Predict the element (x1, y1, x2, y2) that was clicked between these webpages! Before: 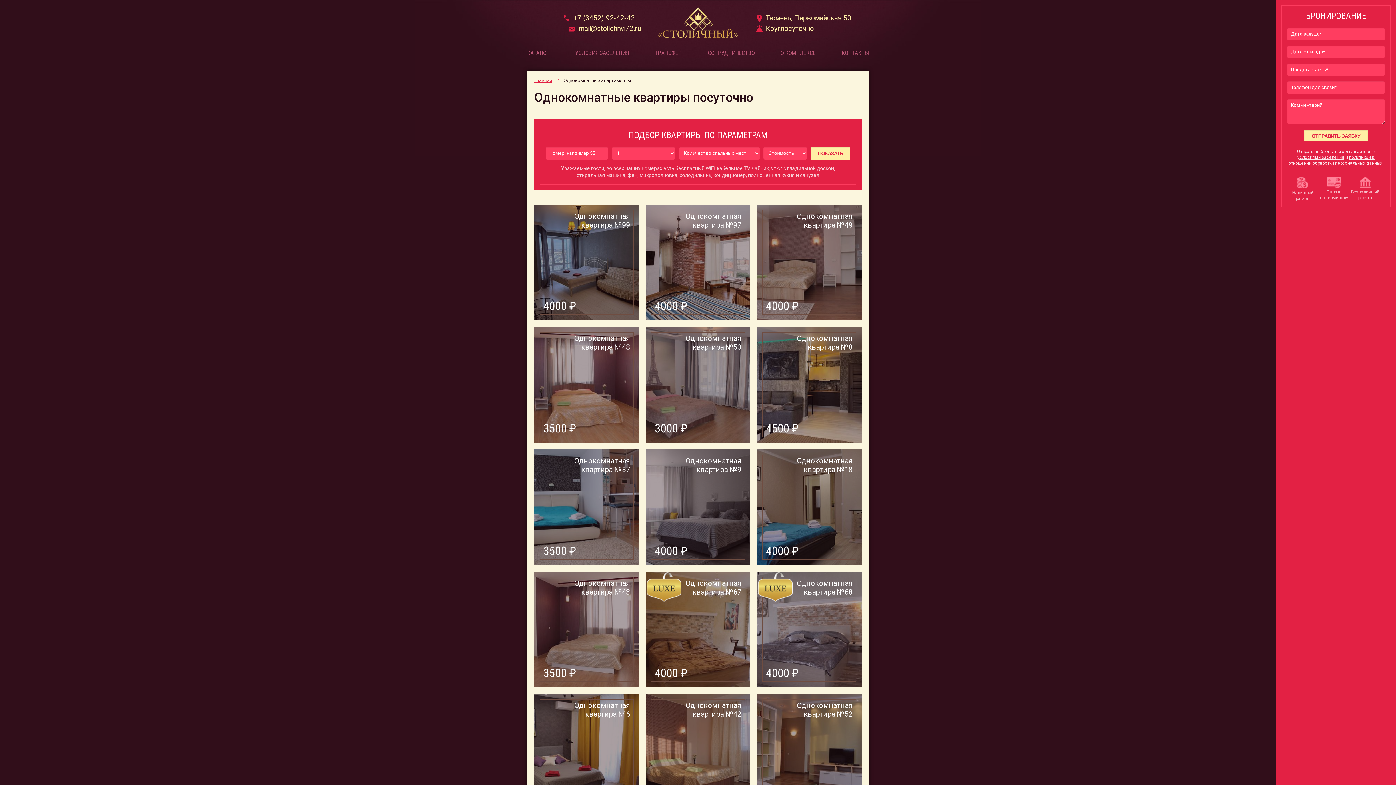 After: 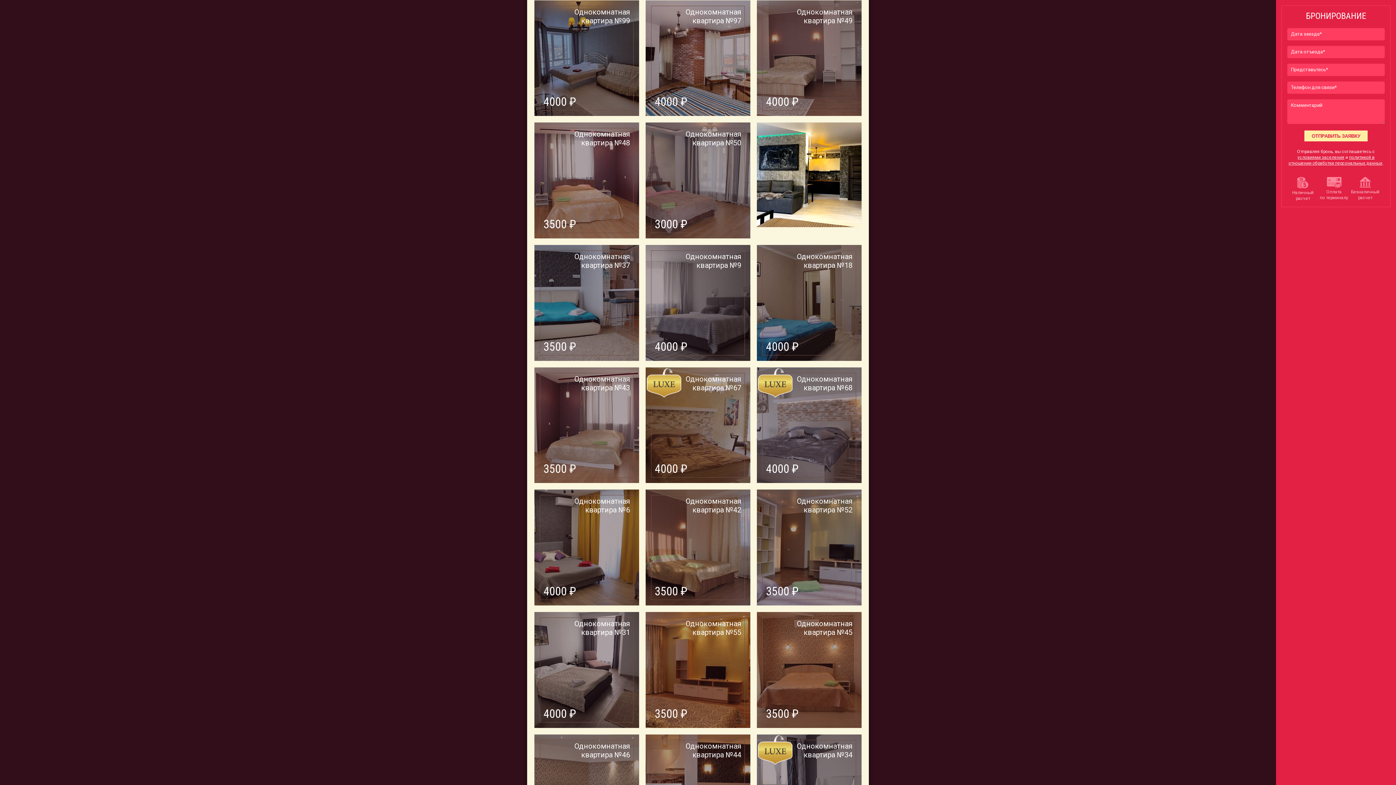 Action: bbox: (810, 147, 850, 159) label: ПОКАЗАТЬ